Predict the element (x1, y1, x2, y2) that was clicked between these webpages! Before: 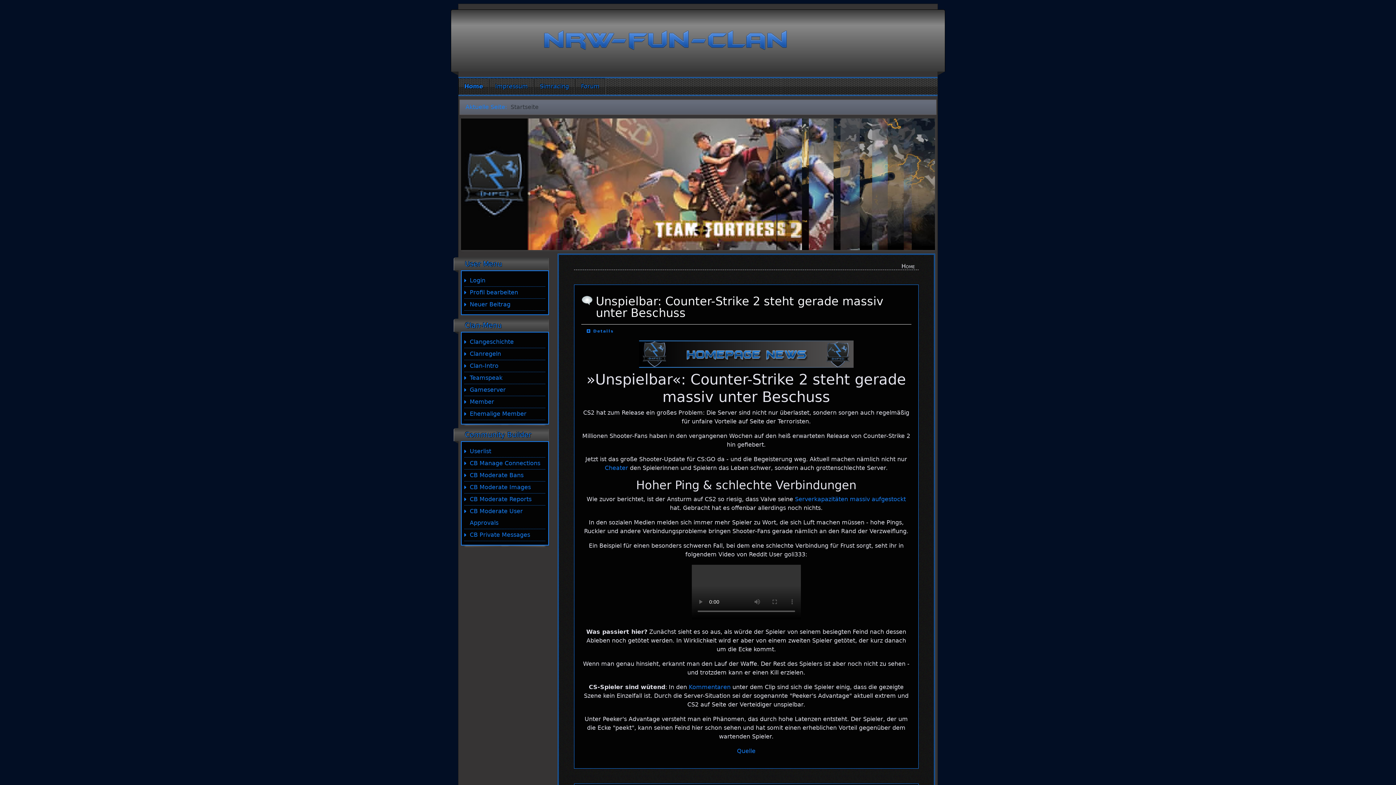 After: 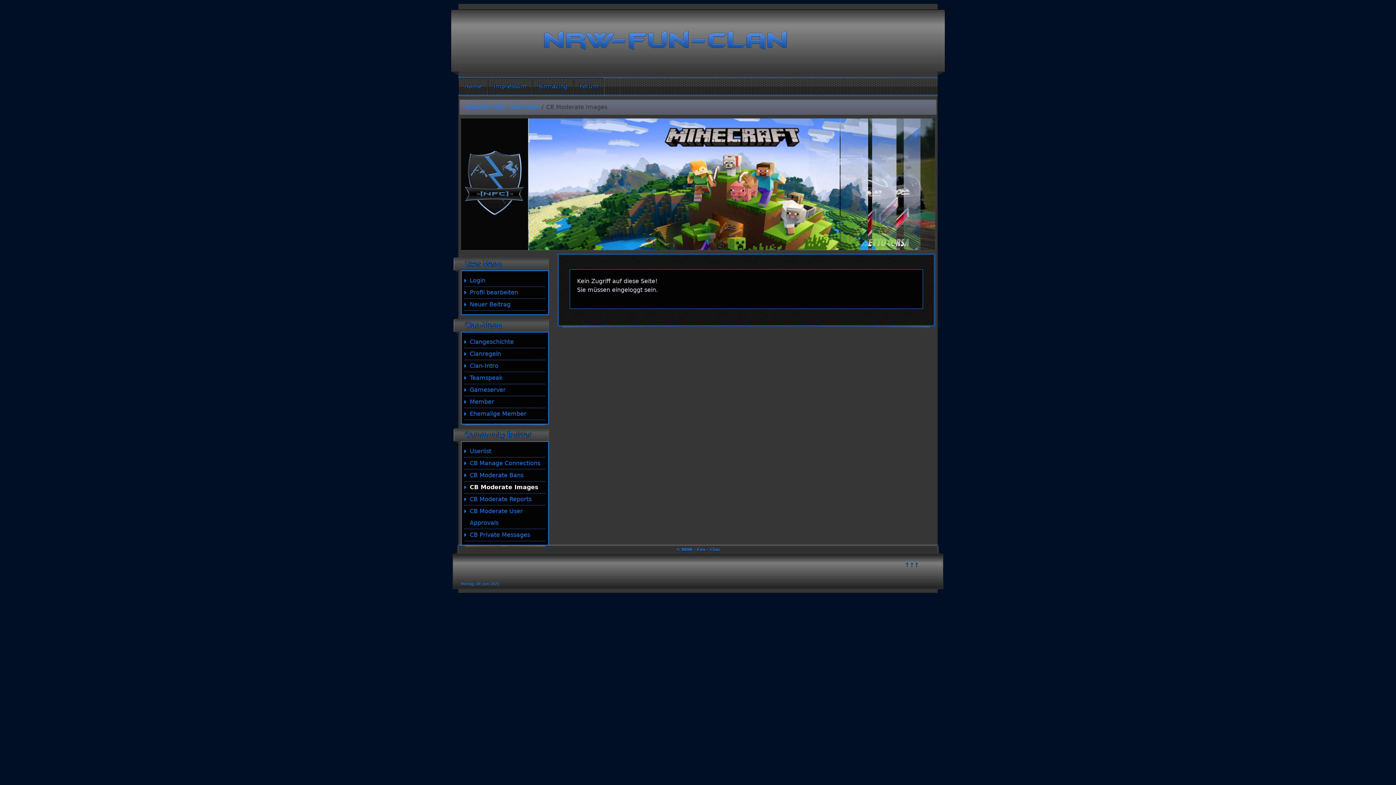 Action: label: CB Moderate Images bbox: (464, 481, 545, 493)